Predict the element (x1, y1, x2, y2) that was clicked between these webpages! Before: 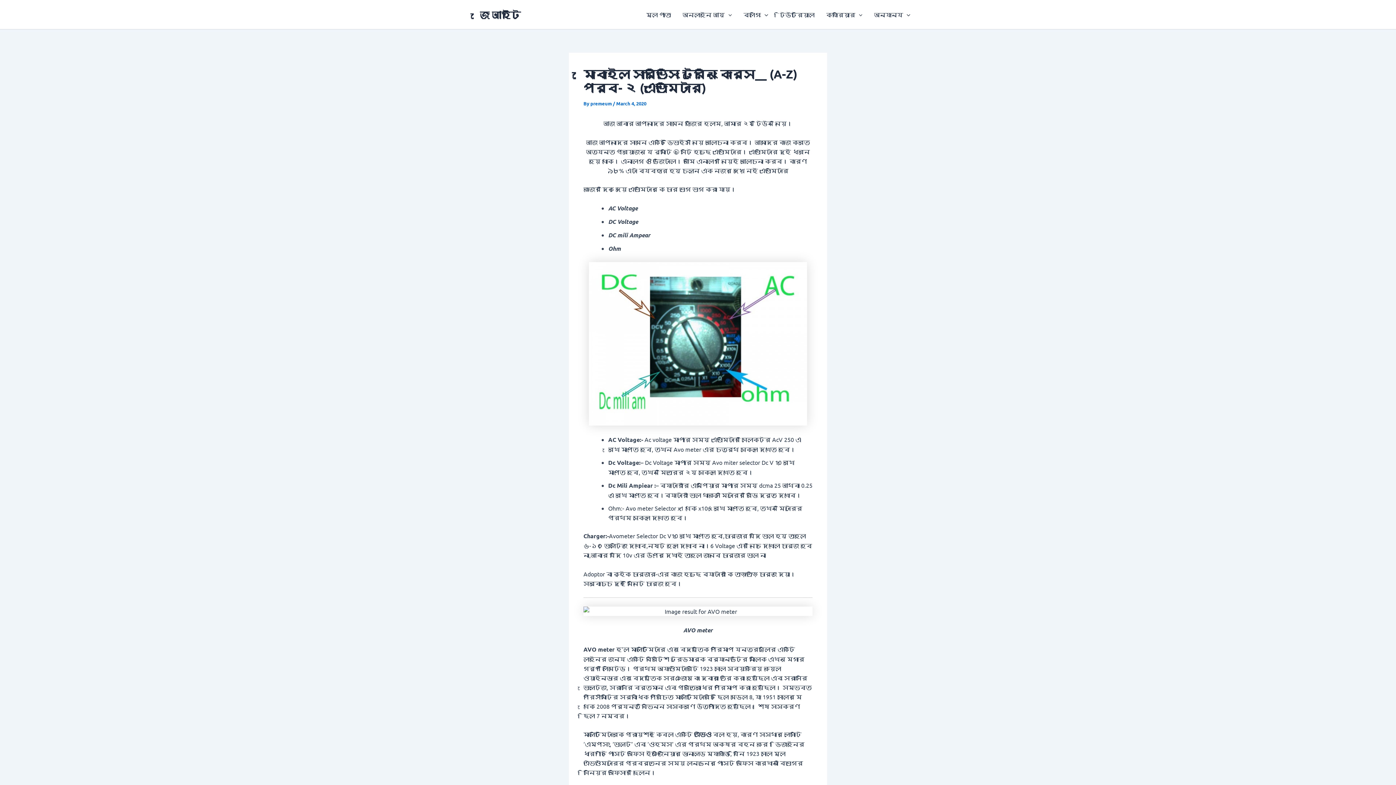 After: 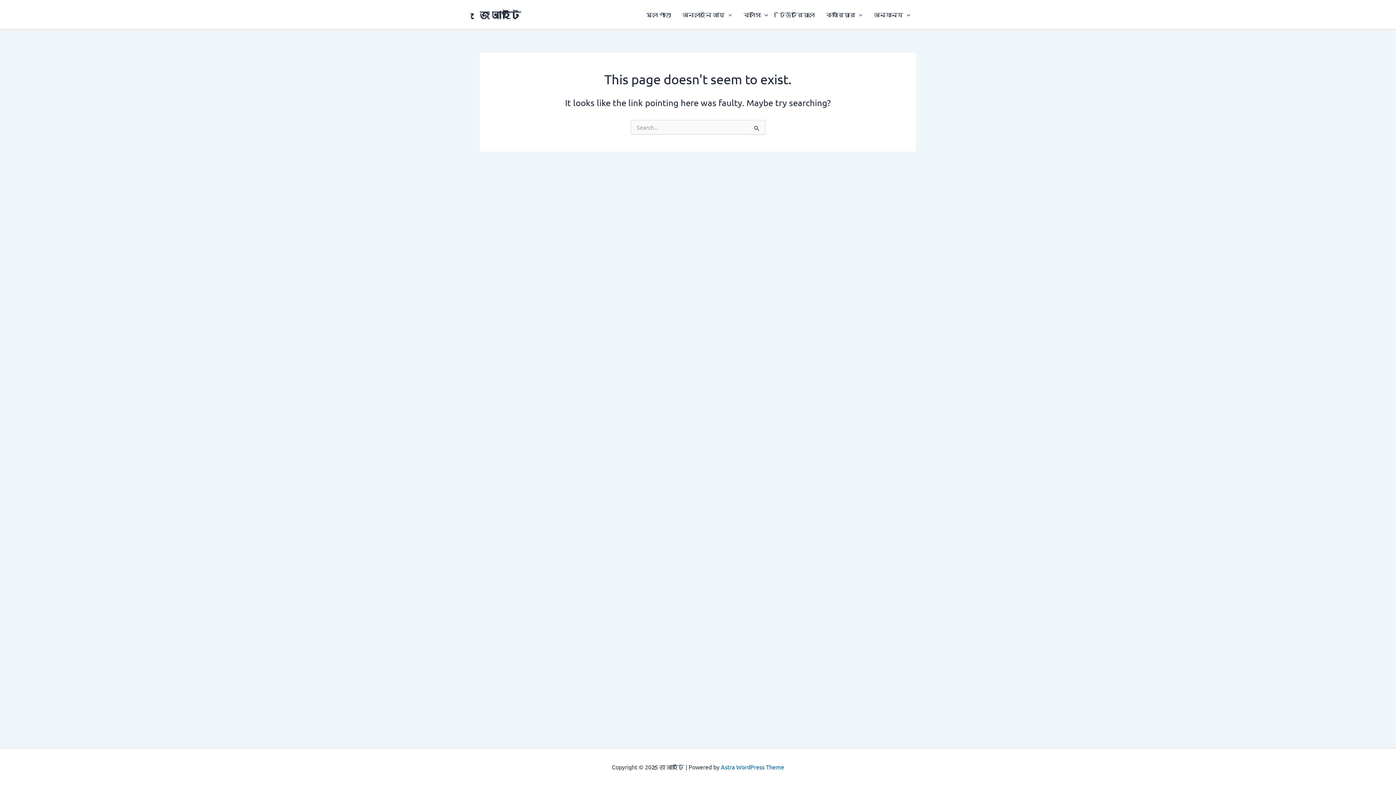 Action: label: মূল পাতা bbox: (640, 0, 676, 29)